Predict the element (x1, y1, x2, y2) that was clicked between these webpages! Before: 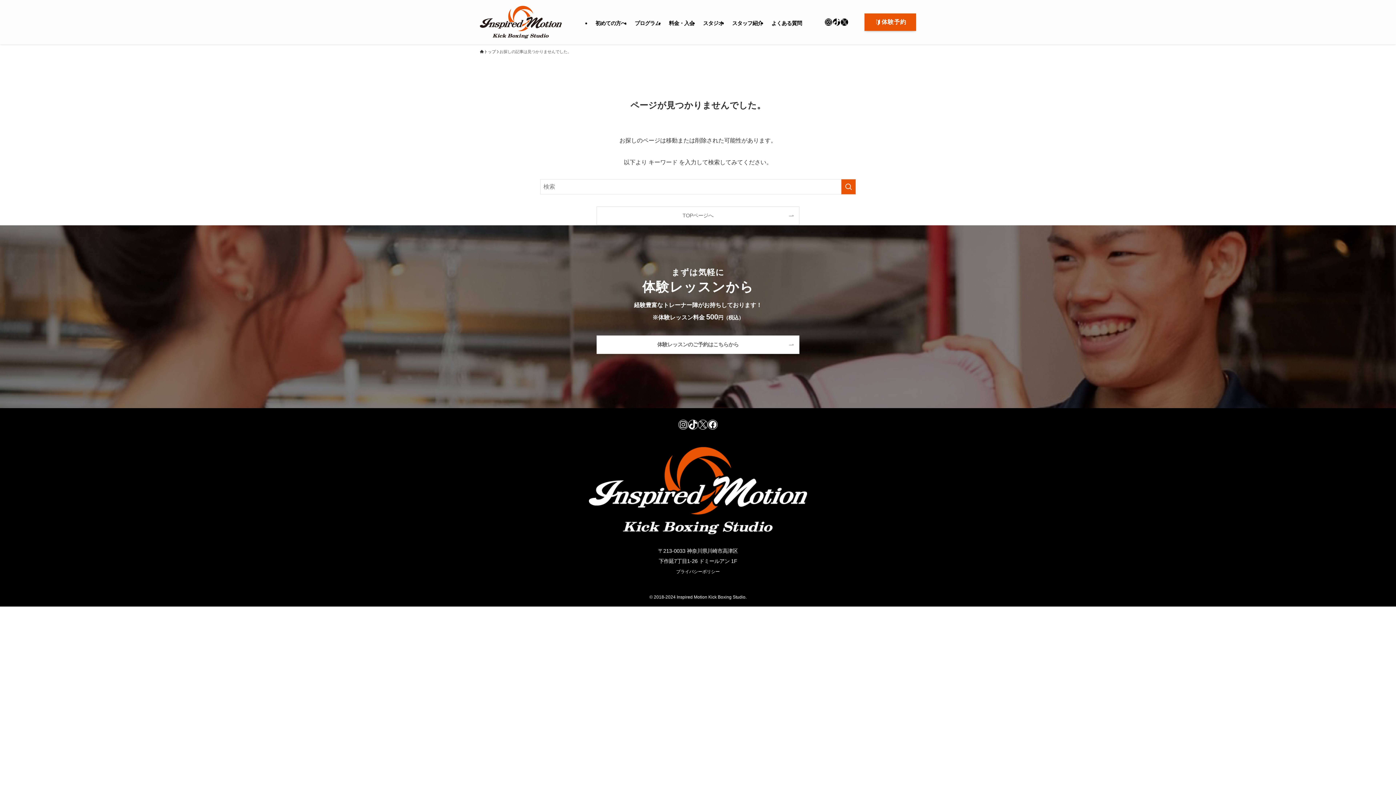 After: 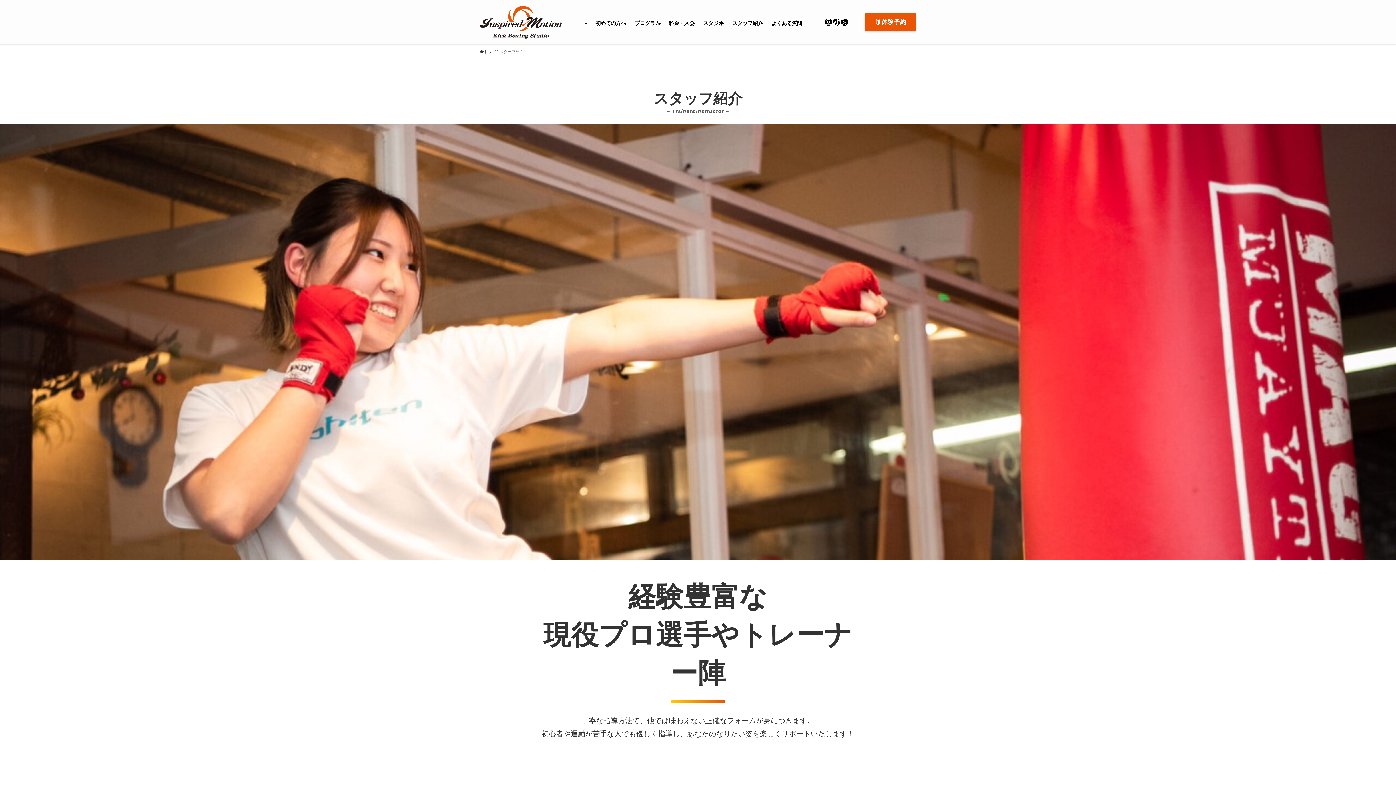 Action: bbox: (728, 0, 767, 44) label: スタッフ紹介